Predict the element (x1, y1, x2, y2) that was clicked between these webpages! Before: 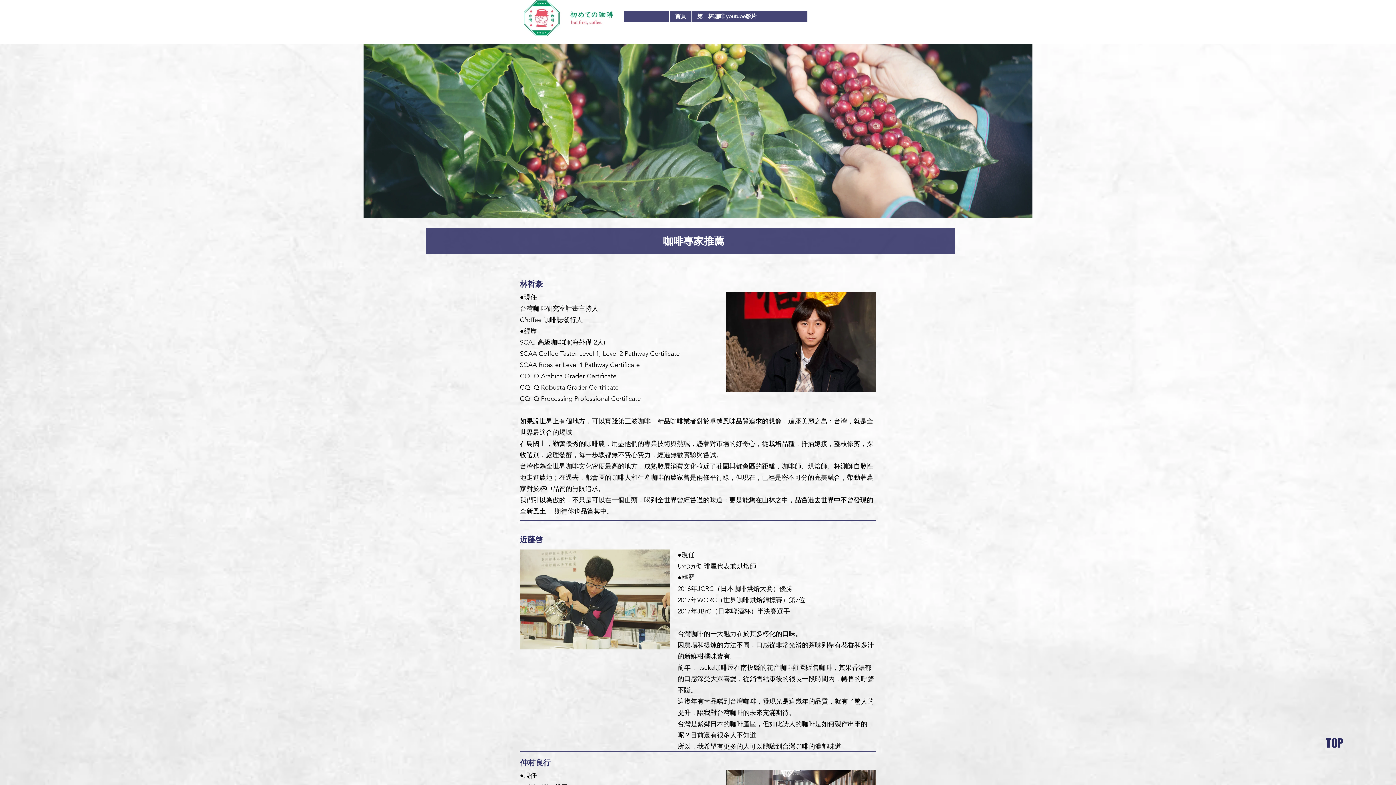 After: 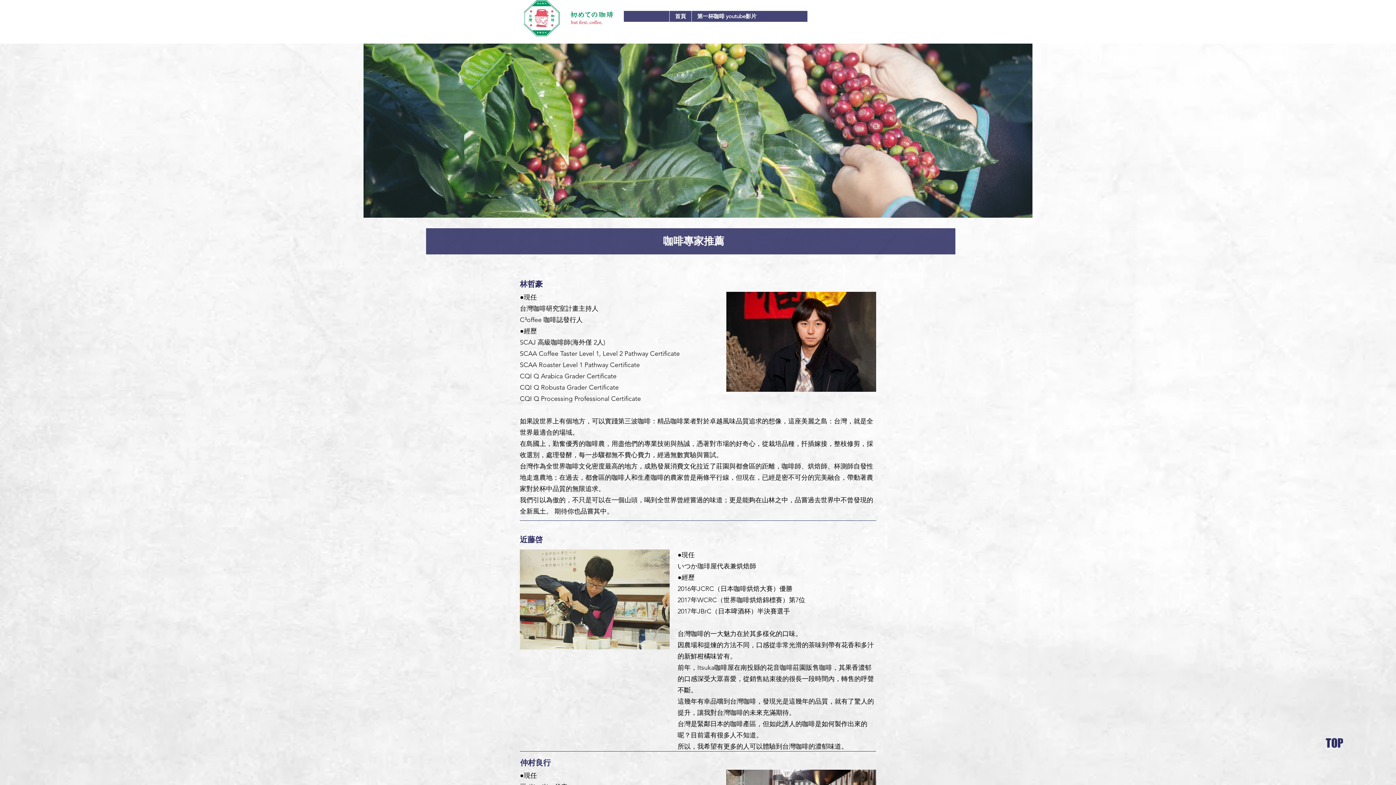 Action: bbox: (1320, 735, 1349, 751) label: TOP